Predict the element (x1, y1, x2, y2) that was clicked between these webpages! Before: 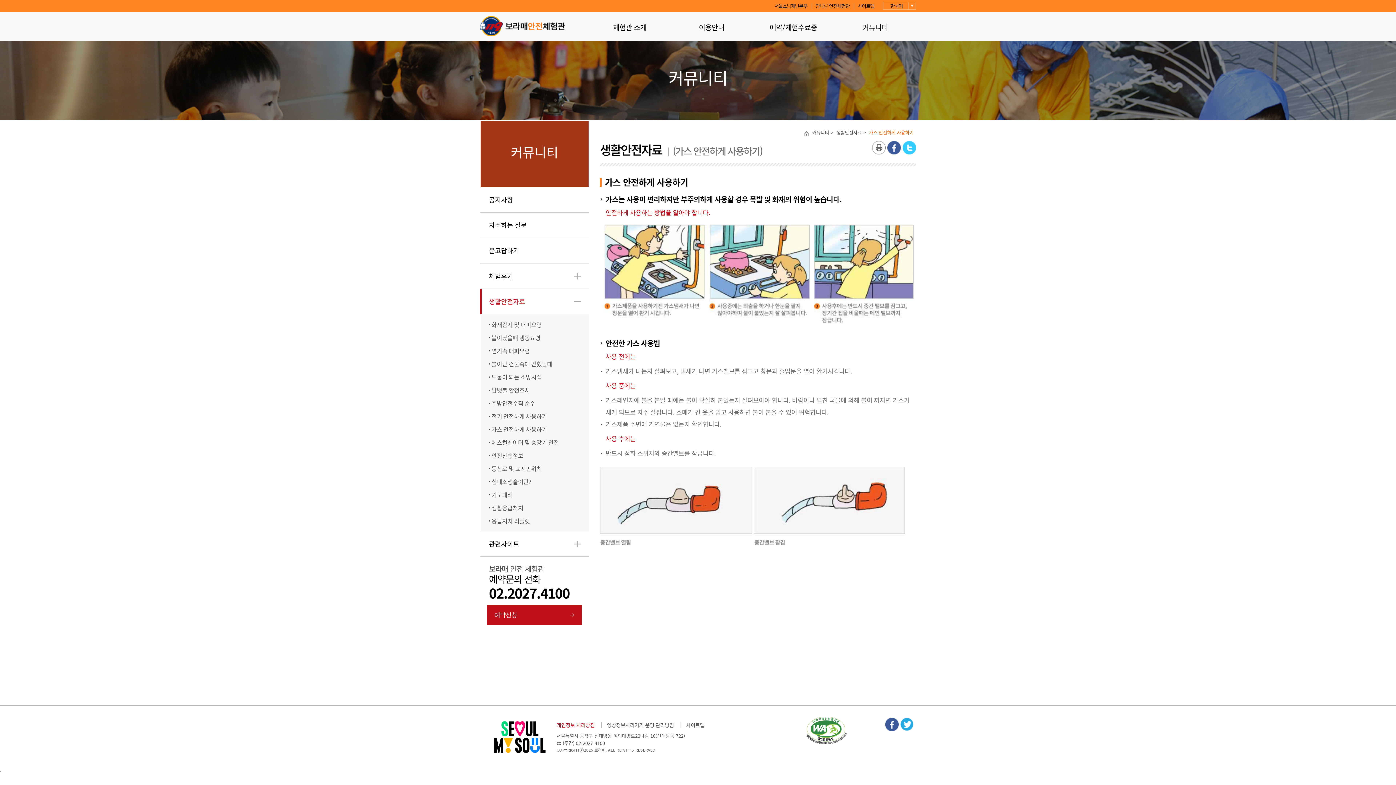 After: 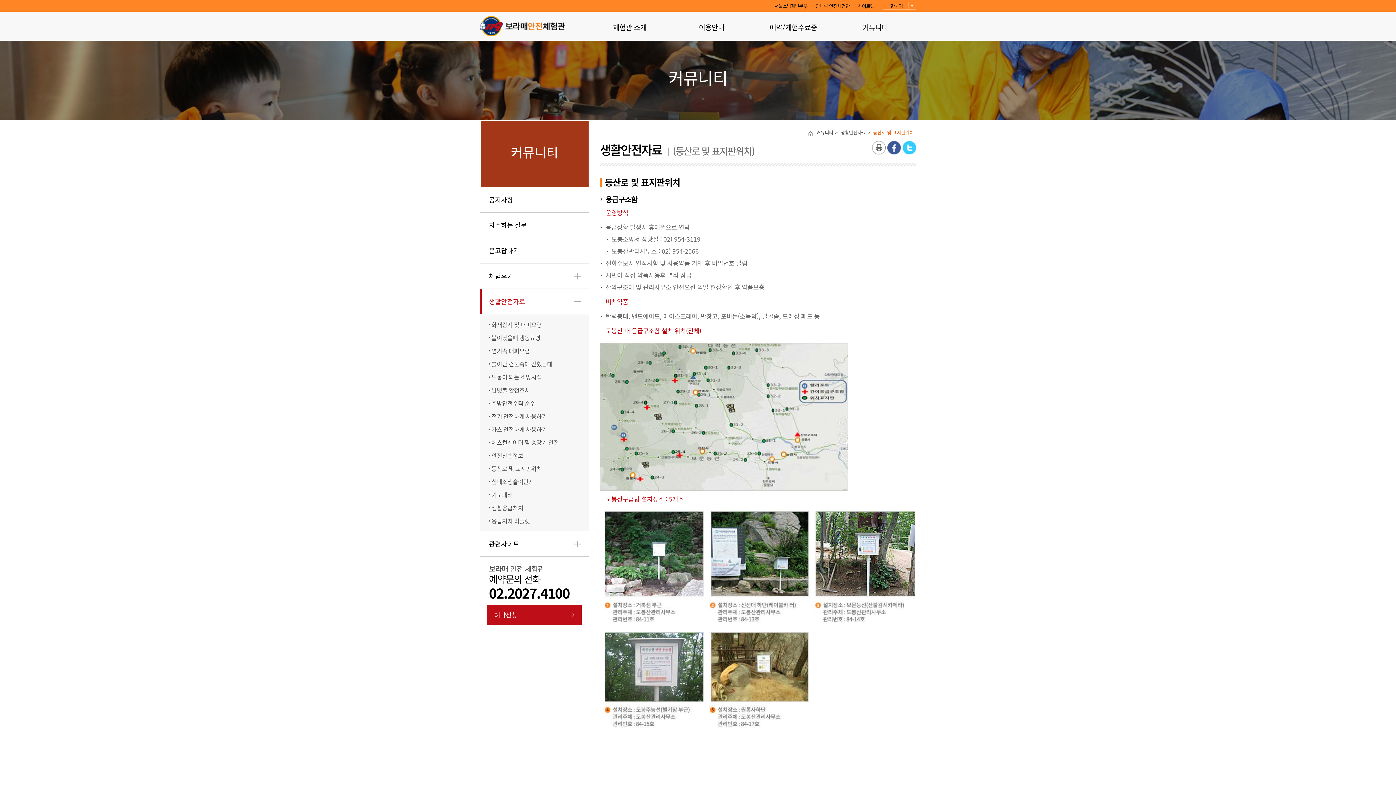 Action: label: 등산로 및 표지판위치 bbox: (491, 462, 541, 475)